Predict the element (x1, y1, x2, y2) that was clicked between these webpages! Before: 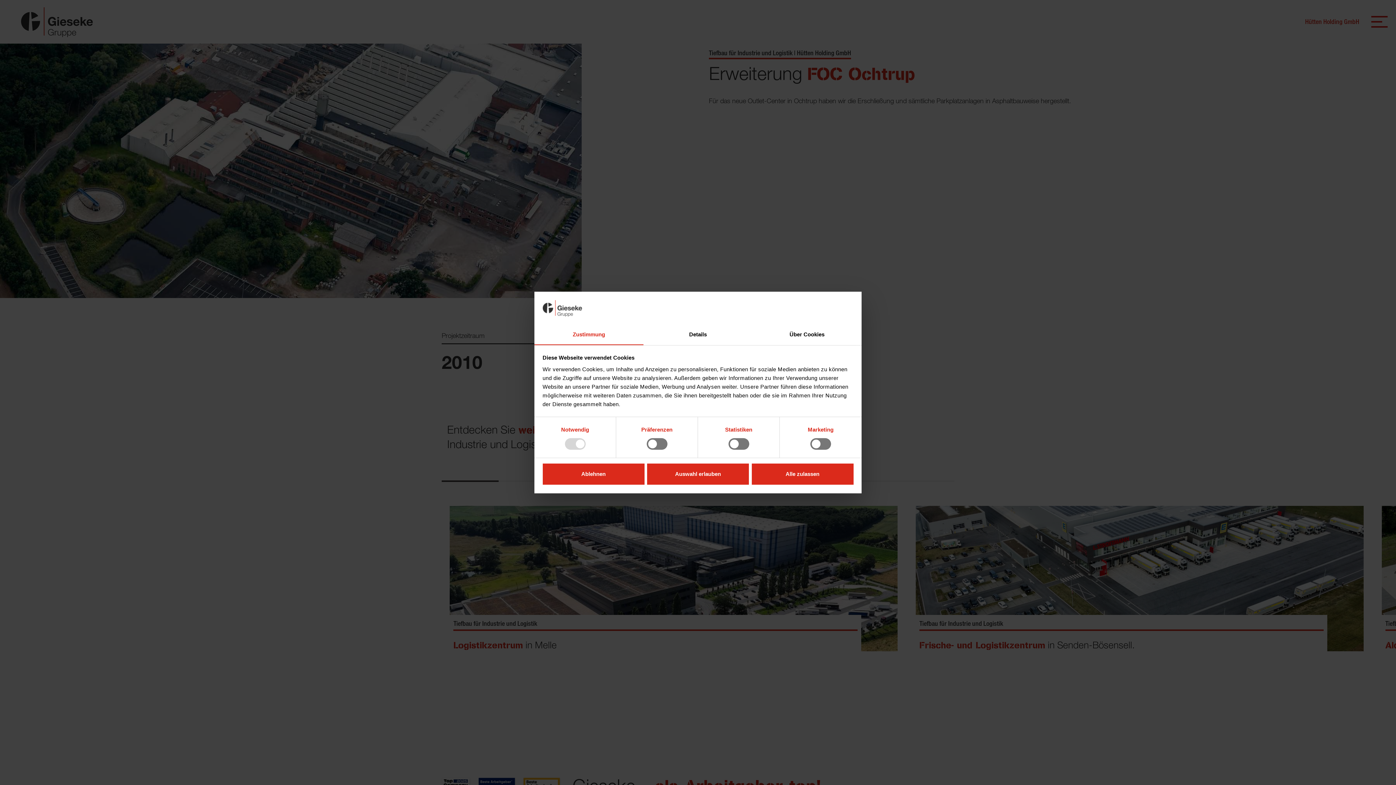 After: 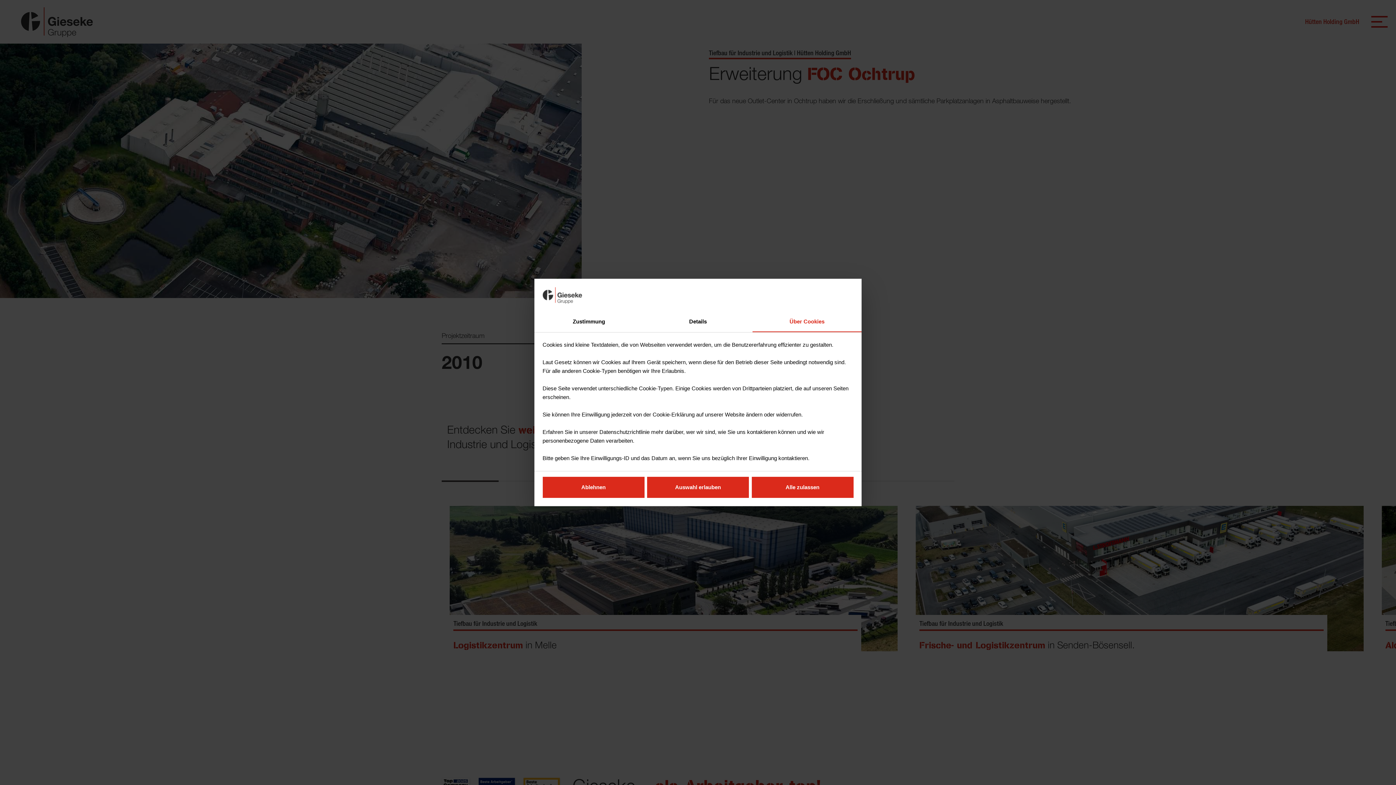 Action: bbox: (752, 324, 861, 345) label: Über Cookies